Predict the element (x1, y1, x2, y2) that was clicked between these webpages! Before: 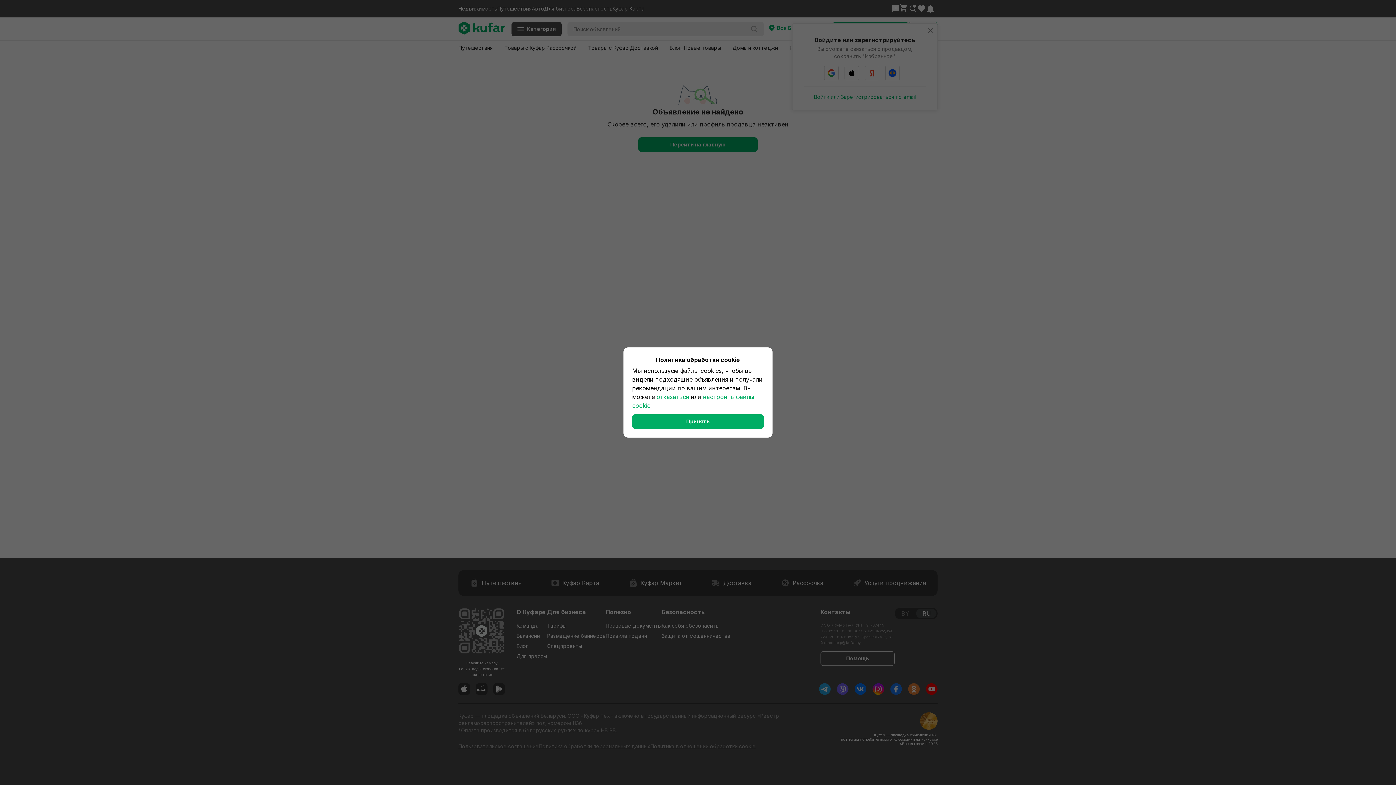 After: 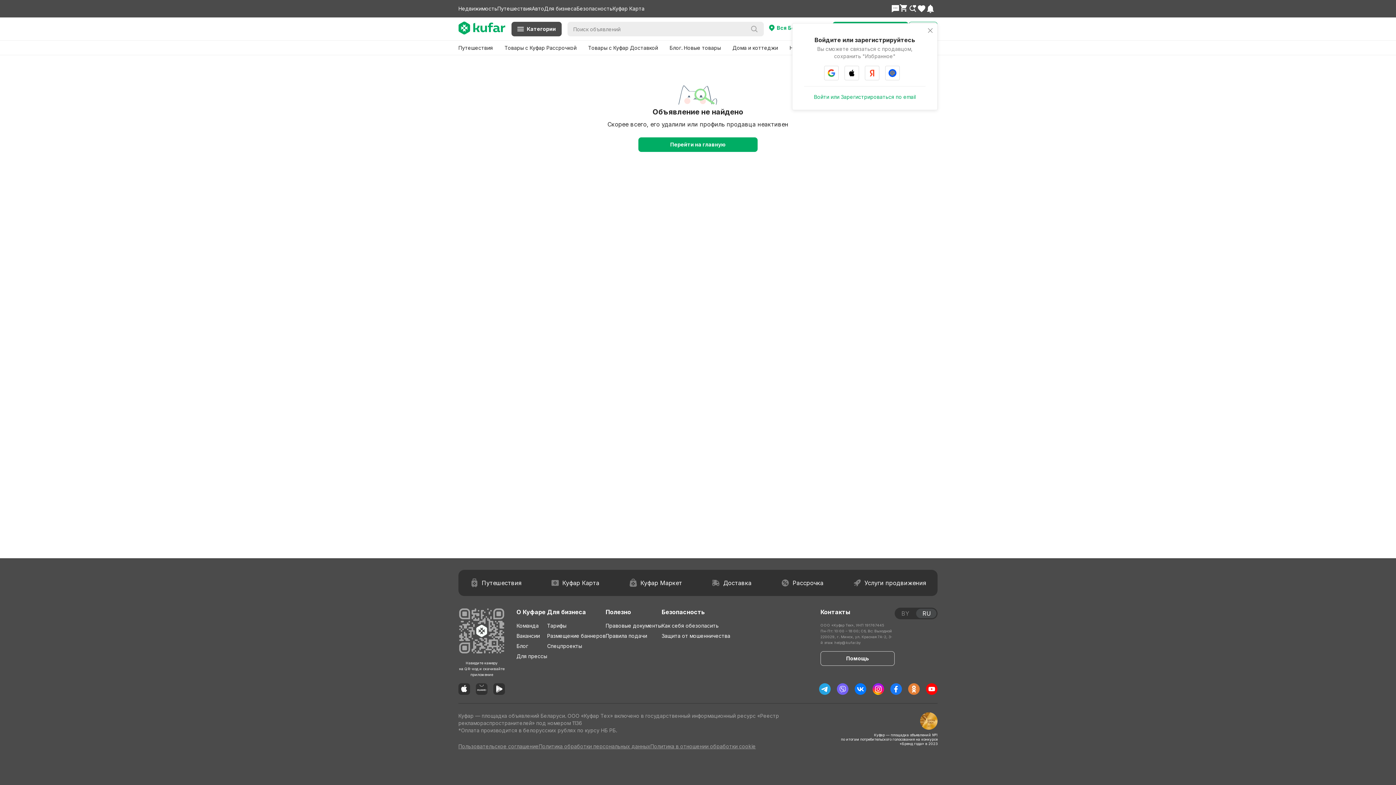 Action: label: отказаться bbox: (656, 393, 689, 400)